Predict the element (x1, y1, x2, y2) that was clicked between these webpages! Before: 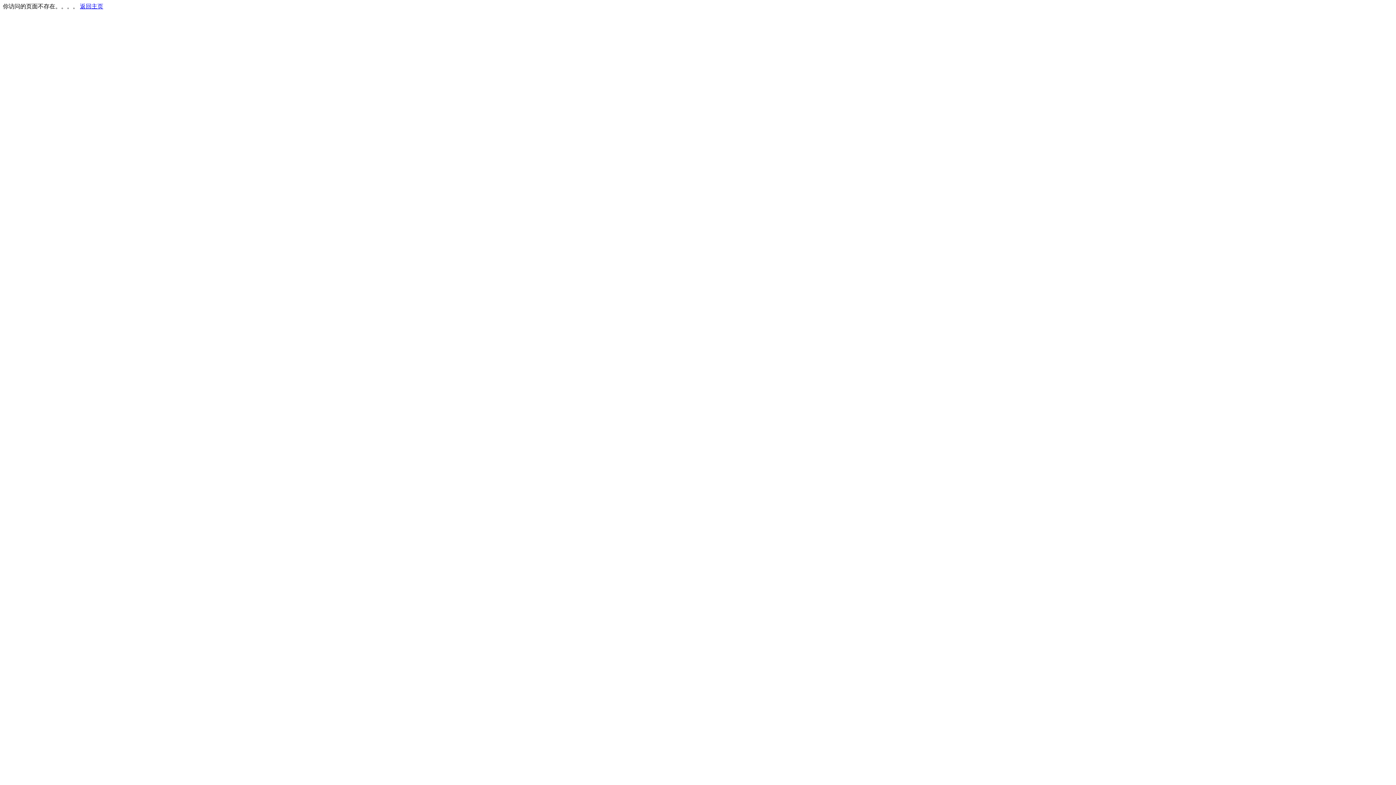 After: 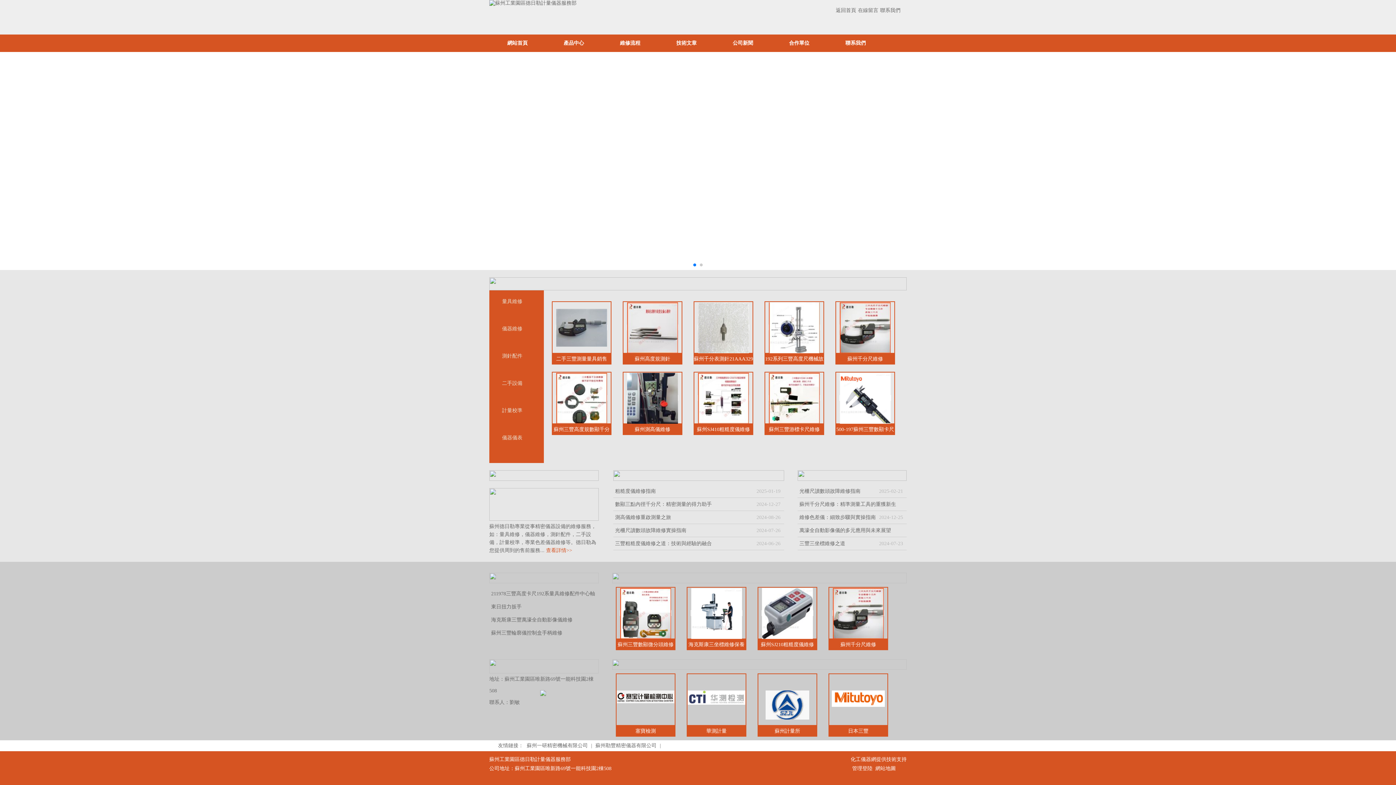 Action: label: 返回主页 bbox: (80, 3, 103, 9)